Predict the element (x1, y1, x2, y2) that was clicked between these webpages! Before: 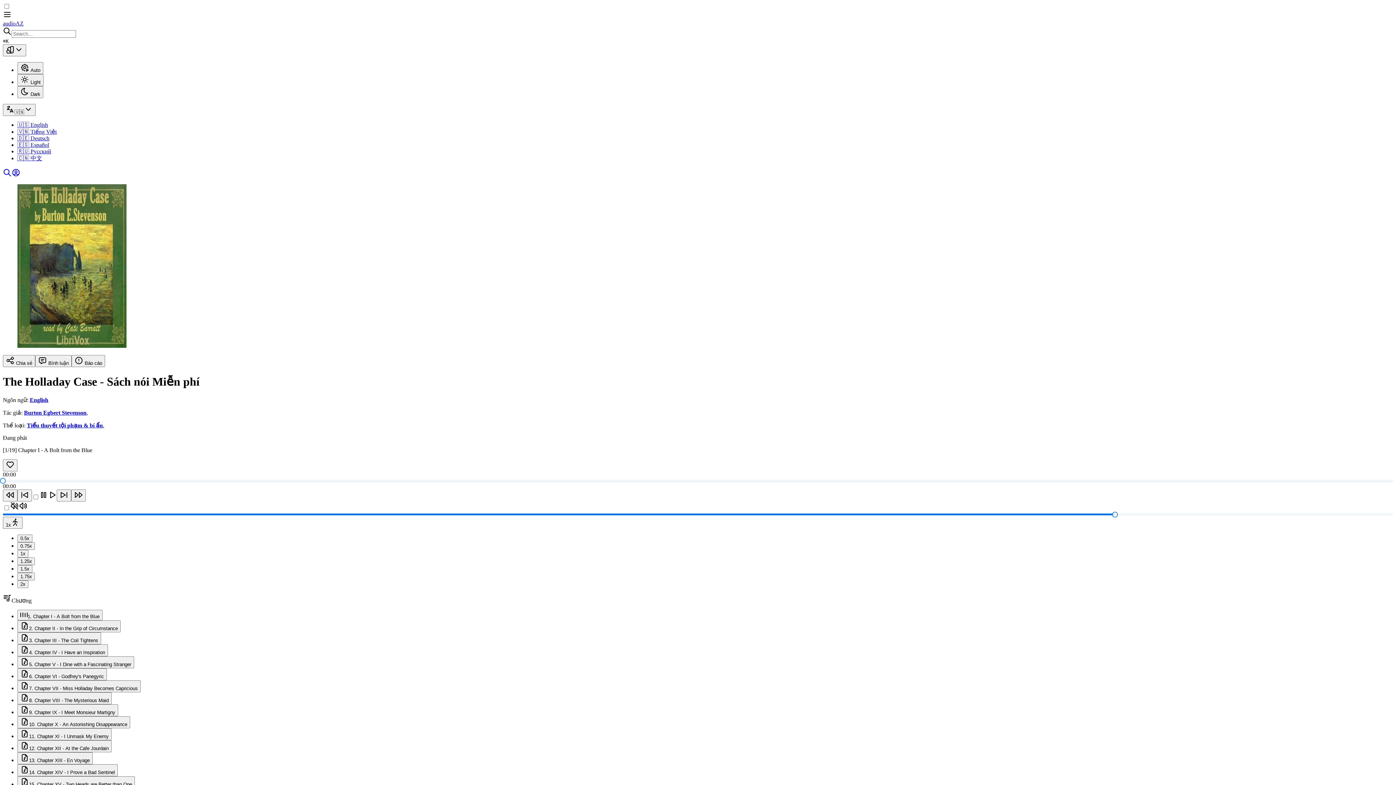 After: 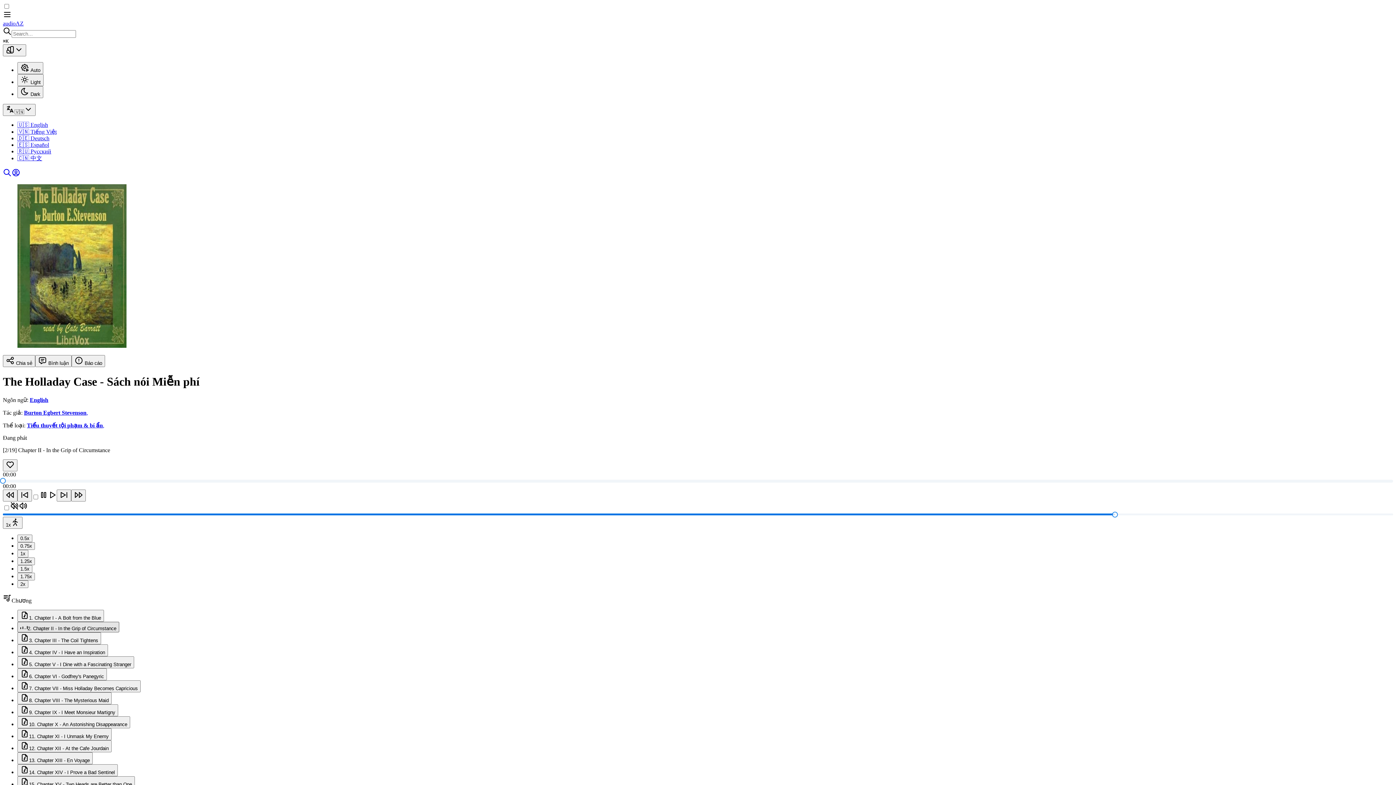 Action: bbox: (17, 620, 120, 632) label: 2. Chapter II - In the Grip of Circumstance